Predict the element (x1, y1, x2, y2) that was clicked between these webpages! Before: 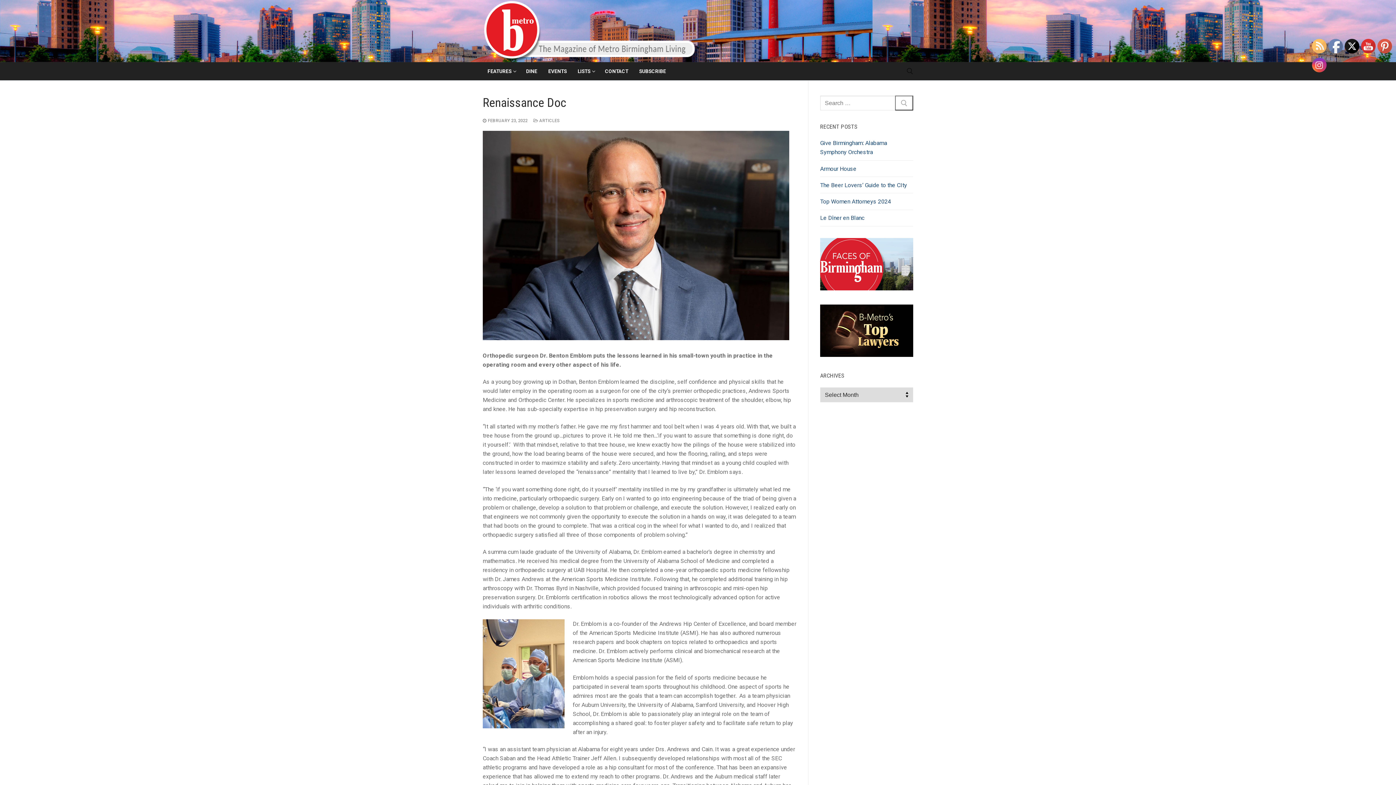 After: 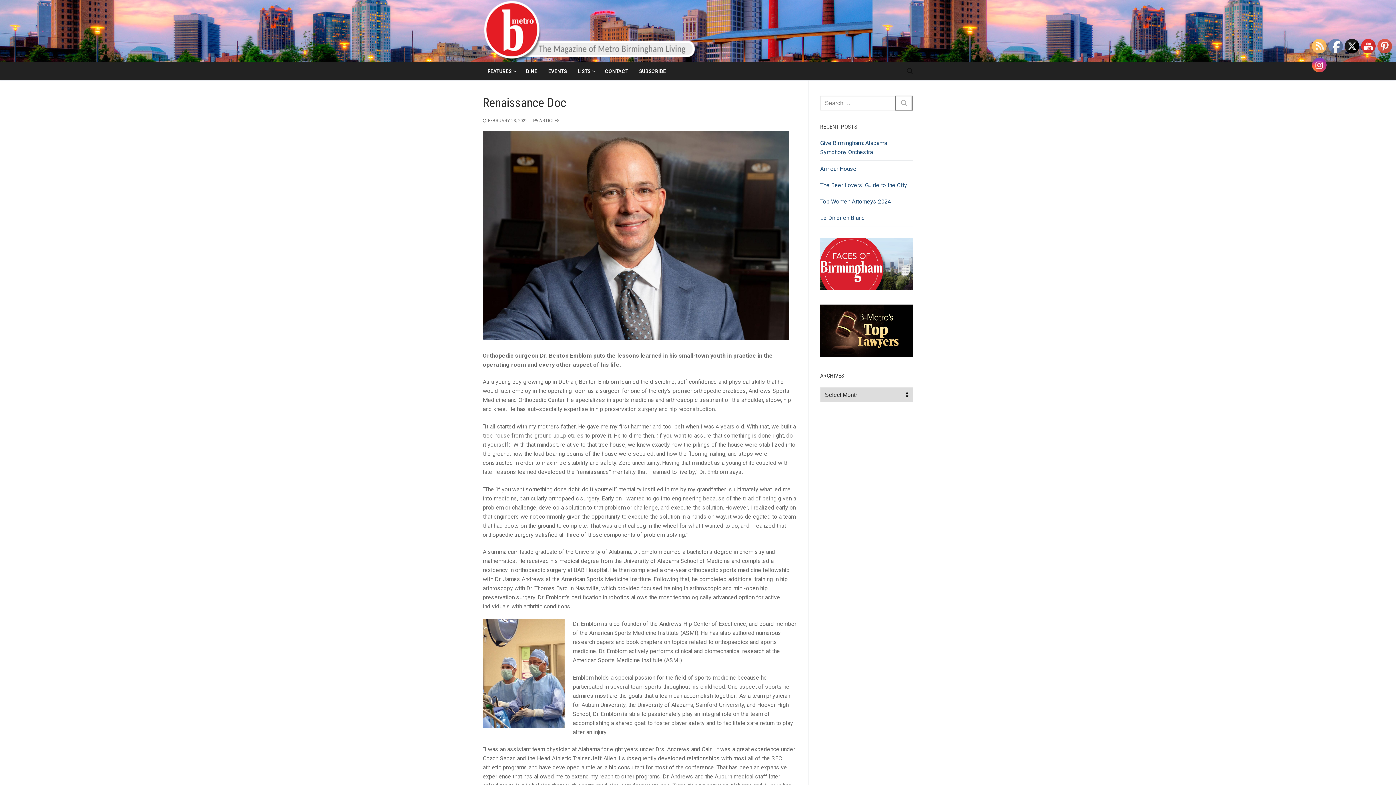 Action: bbox: (1345, 39, 1360, 53)